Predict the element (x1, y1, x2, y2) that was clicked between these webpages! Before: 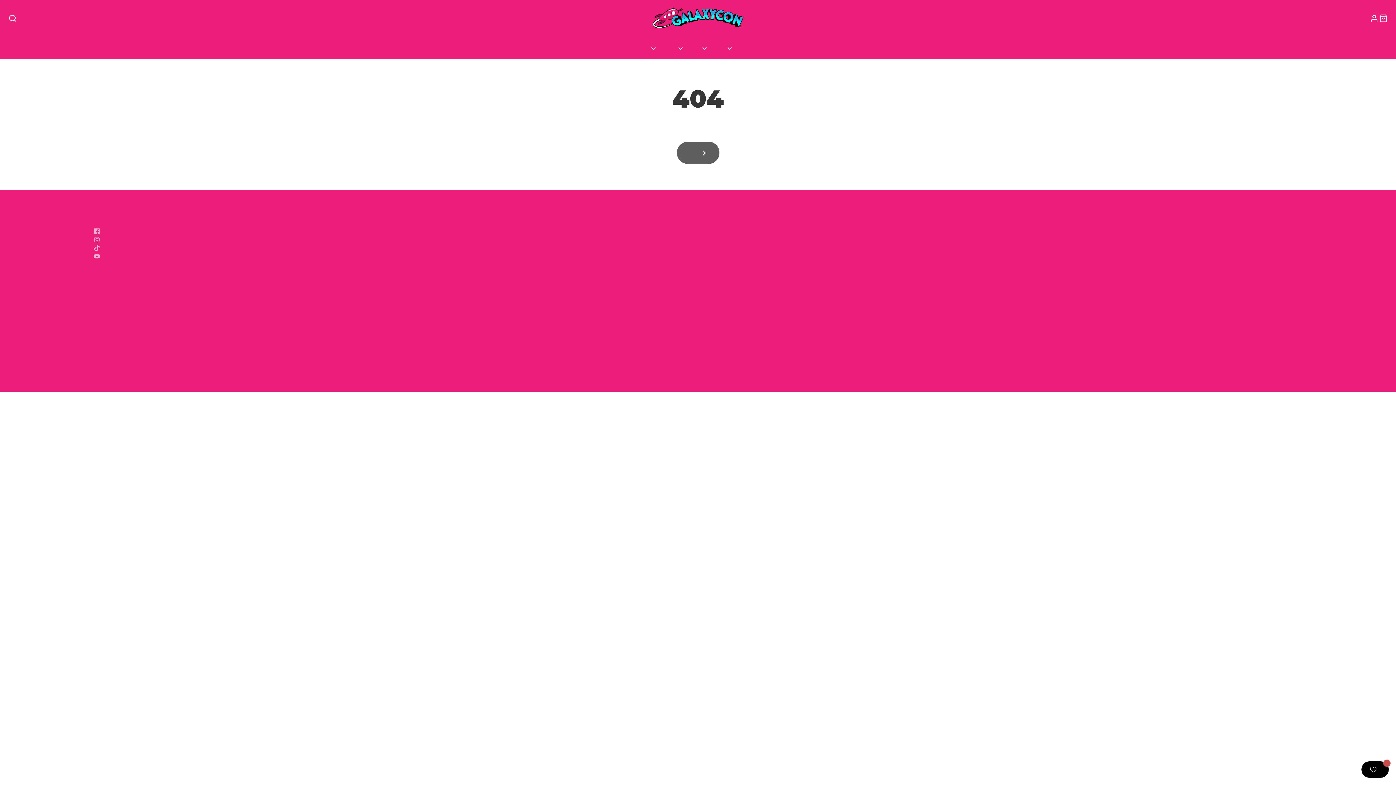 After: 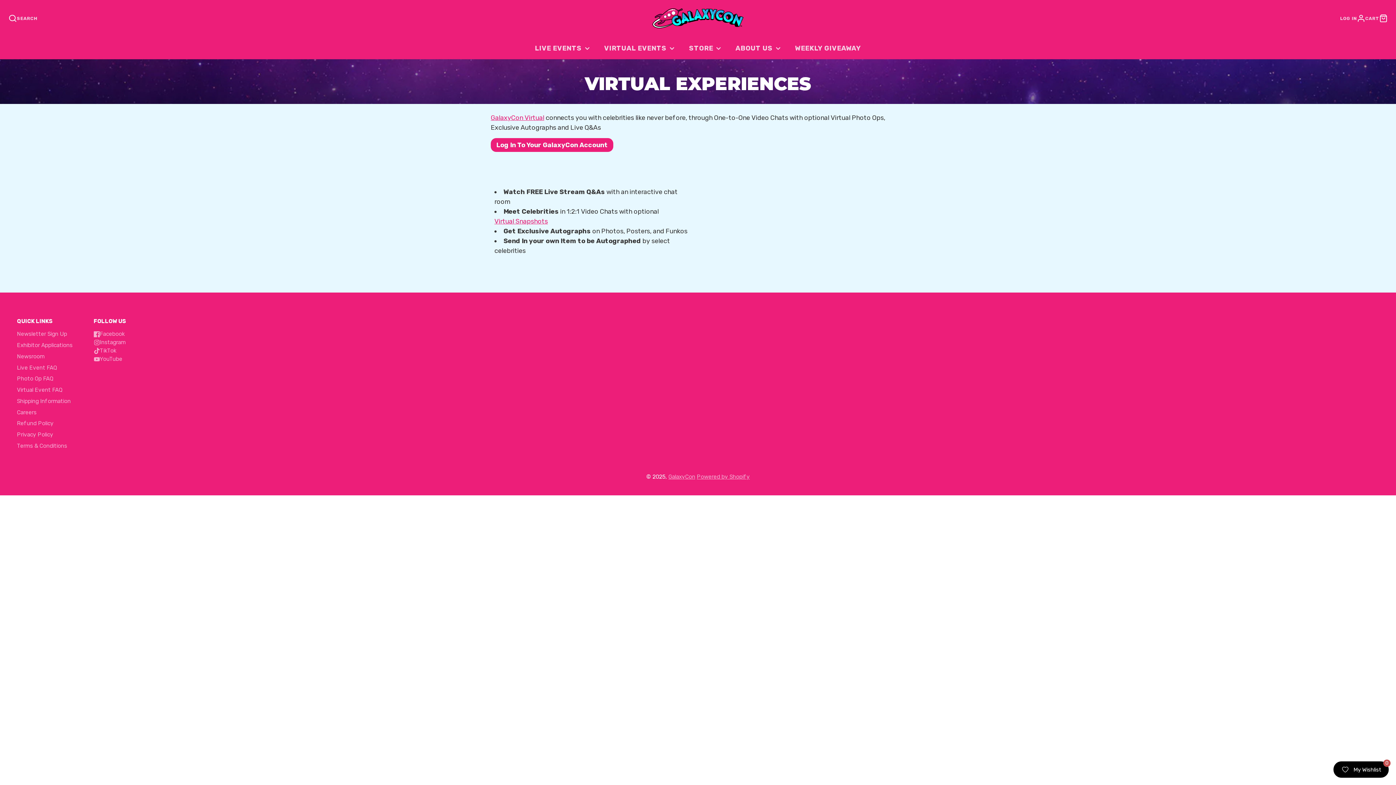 Action: label: VIRTUAL EVENTS bbox: (663, 38, 690, 59)